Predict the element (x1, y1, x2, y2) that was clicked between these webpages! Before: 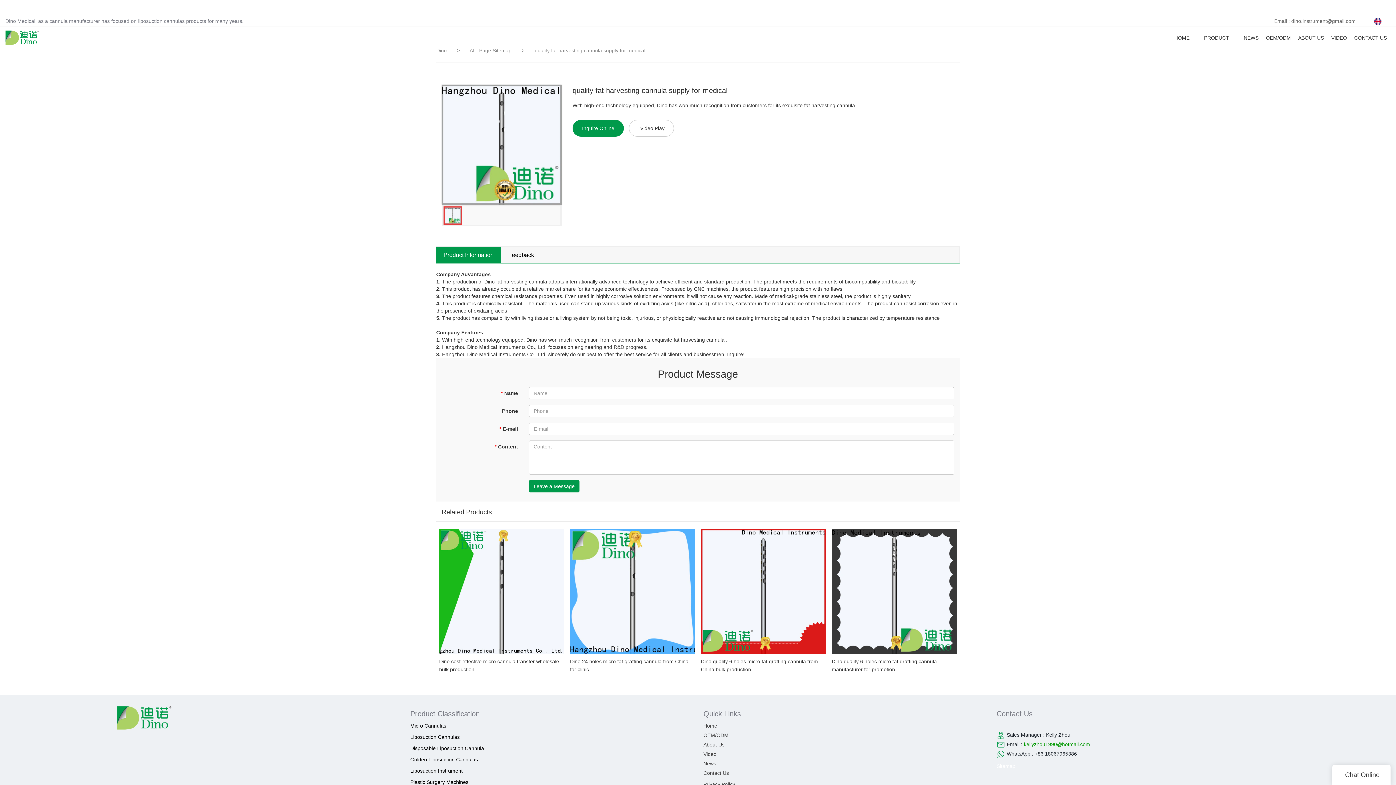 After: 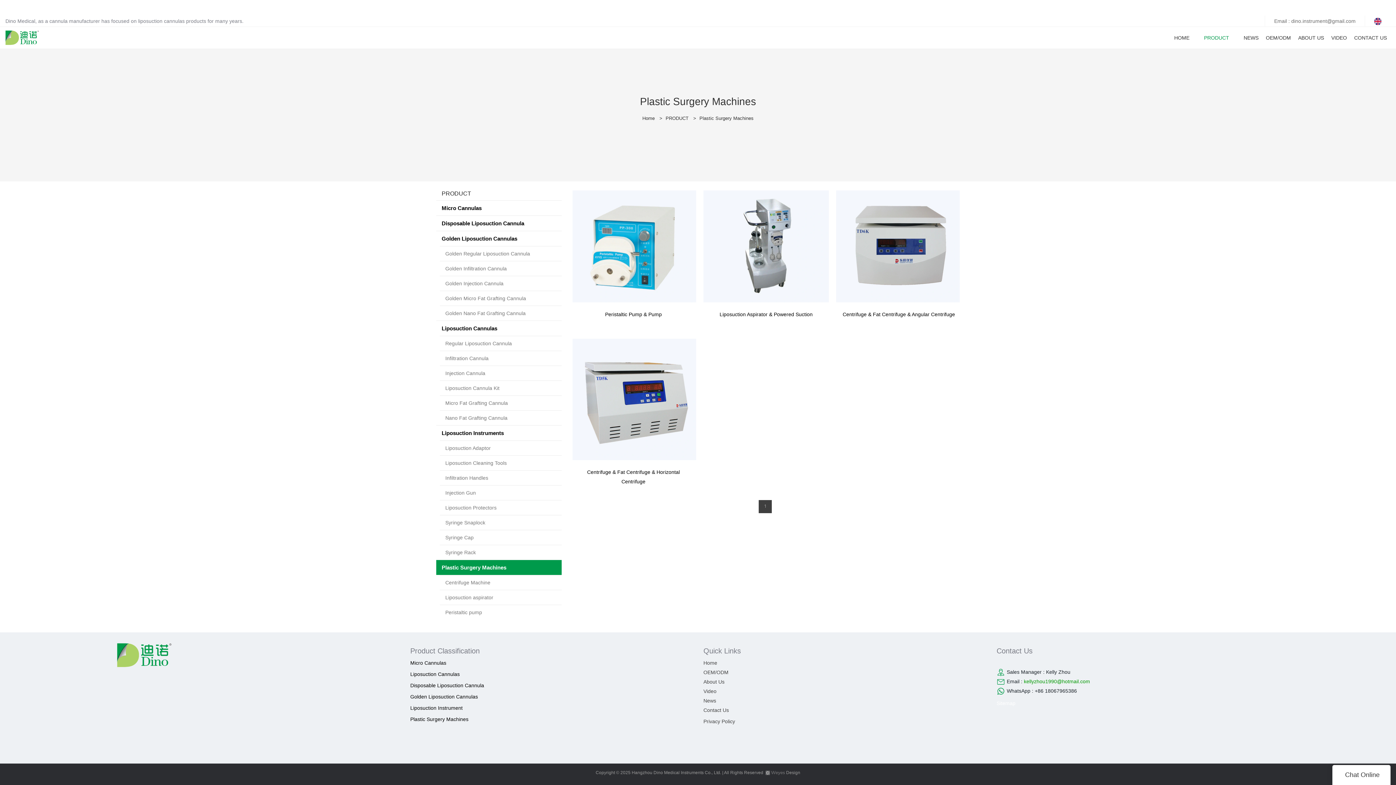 Action: label: Plastic Surgery Machines bbox: (410, 780, 468, 785)